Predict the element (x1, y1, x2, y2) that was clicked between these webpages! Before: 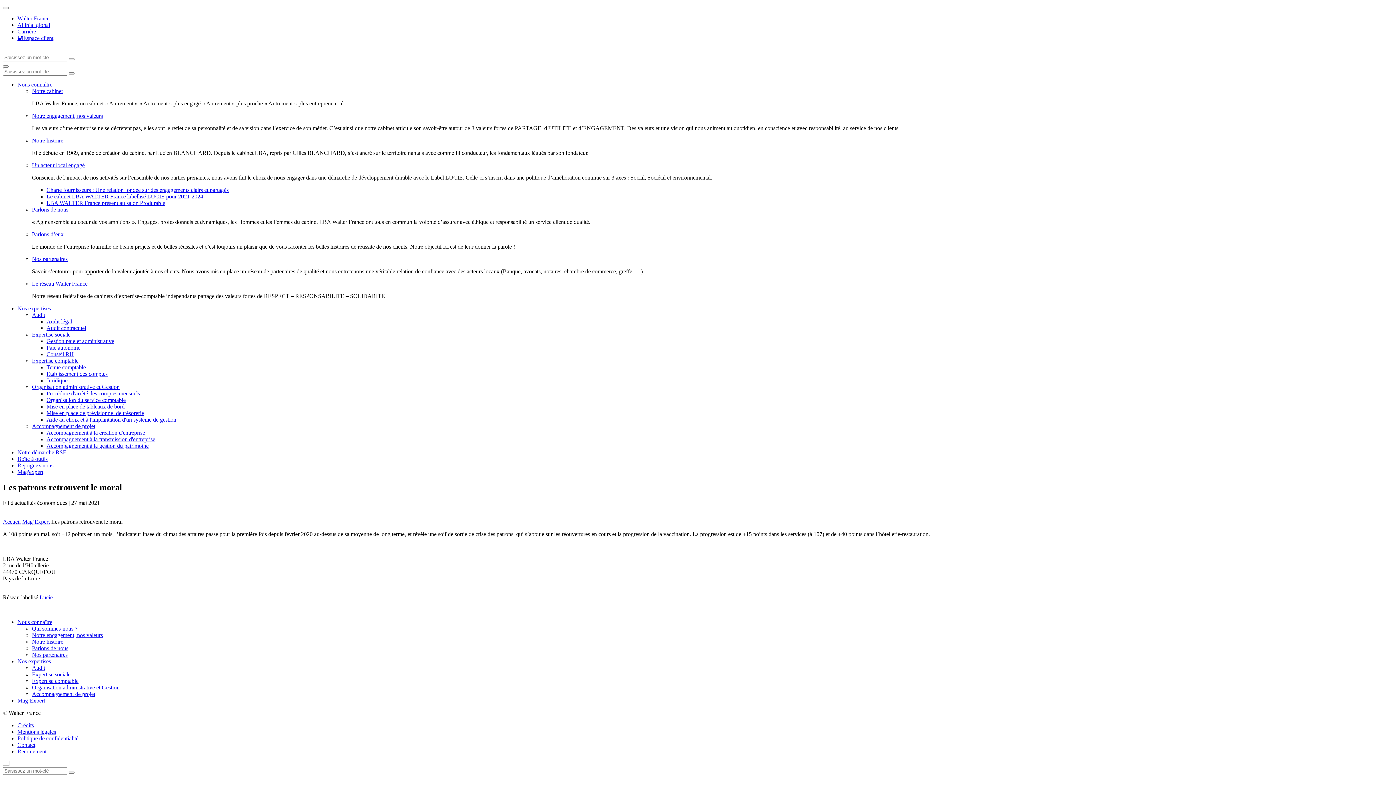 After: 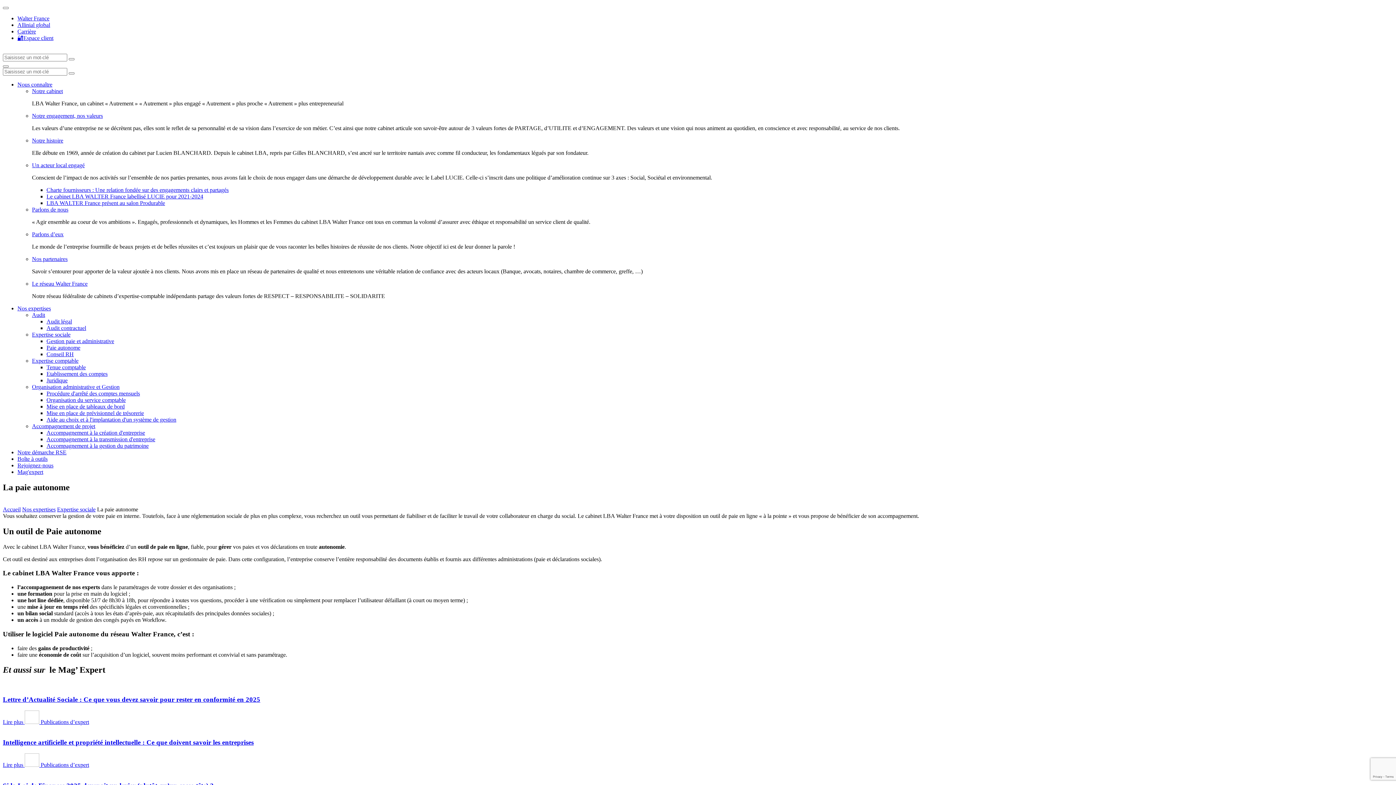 Action: label: Paie autonome bbox: (46, 344, 80, 350)